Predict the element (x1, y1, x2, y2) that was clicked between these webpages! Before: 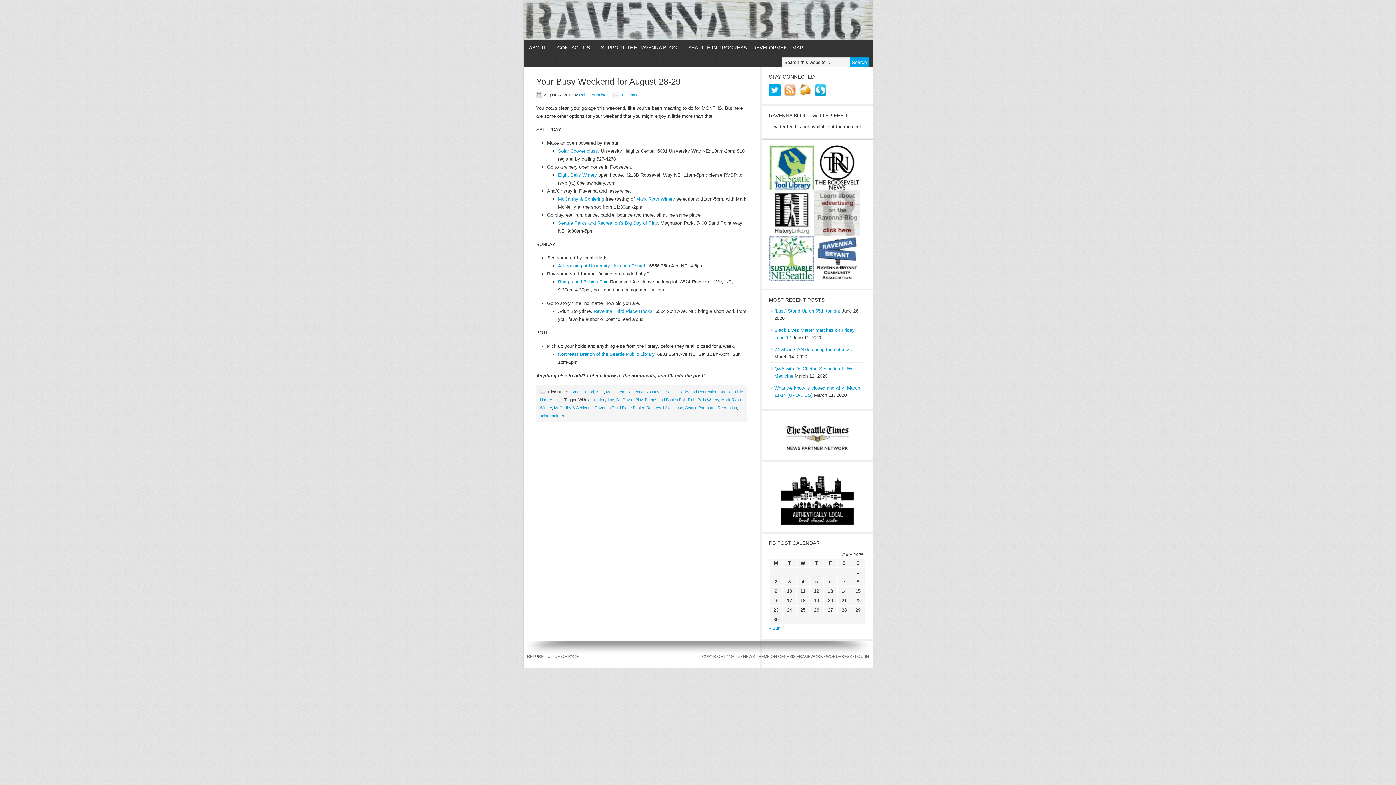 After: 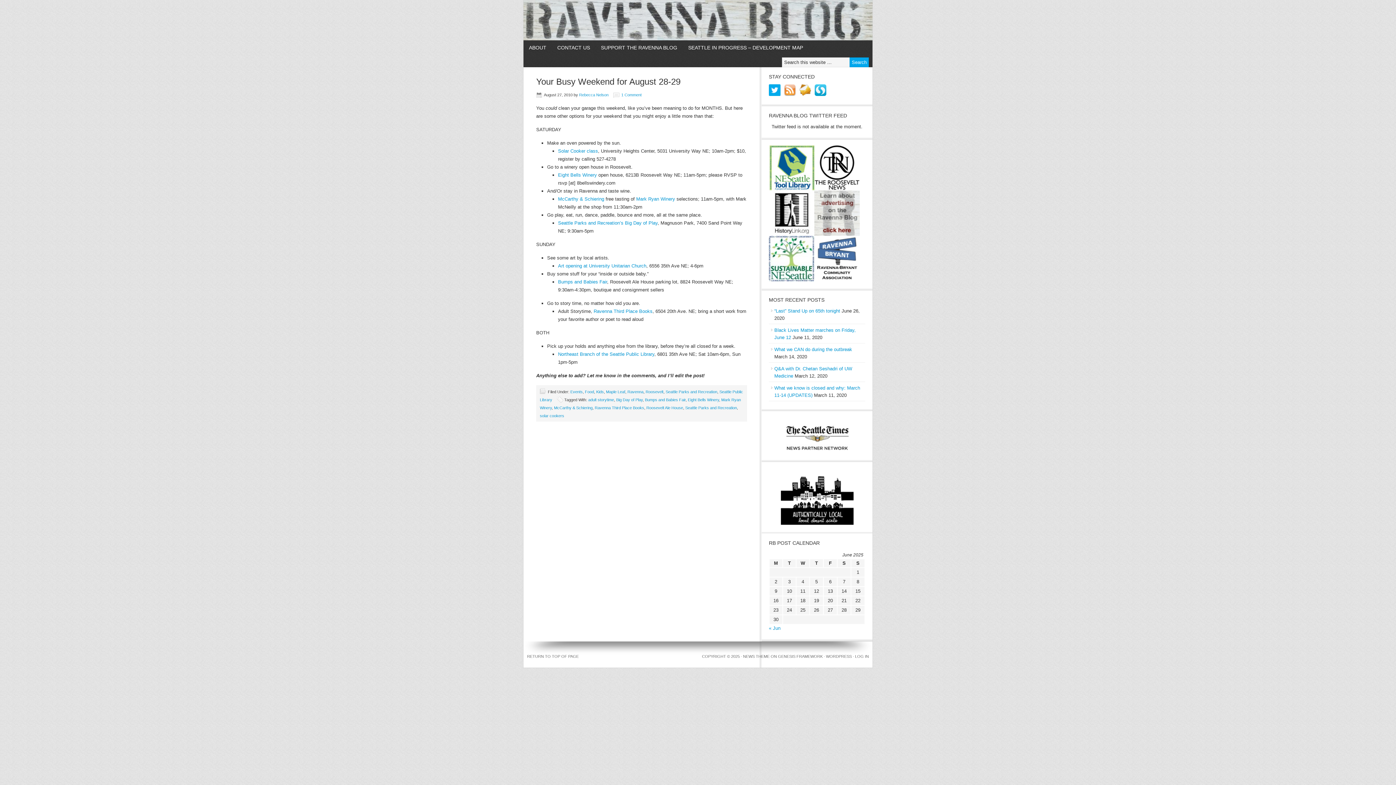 Action: bbox: (814, 87, 830, 93)